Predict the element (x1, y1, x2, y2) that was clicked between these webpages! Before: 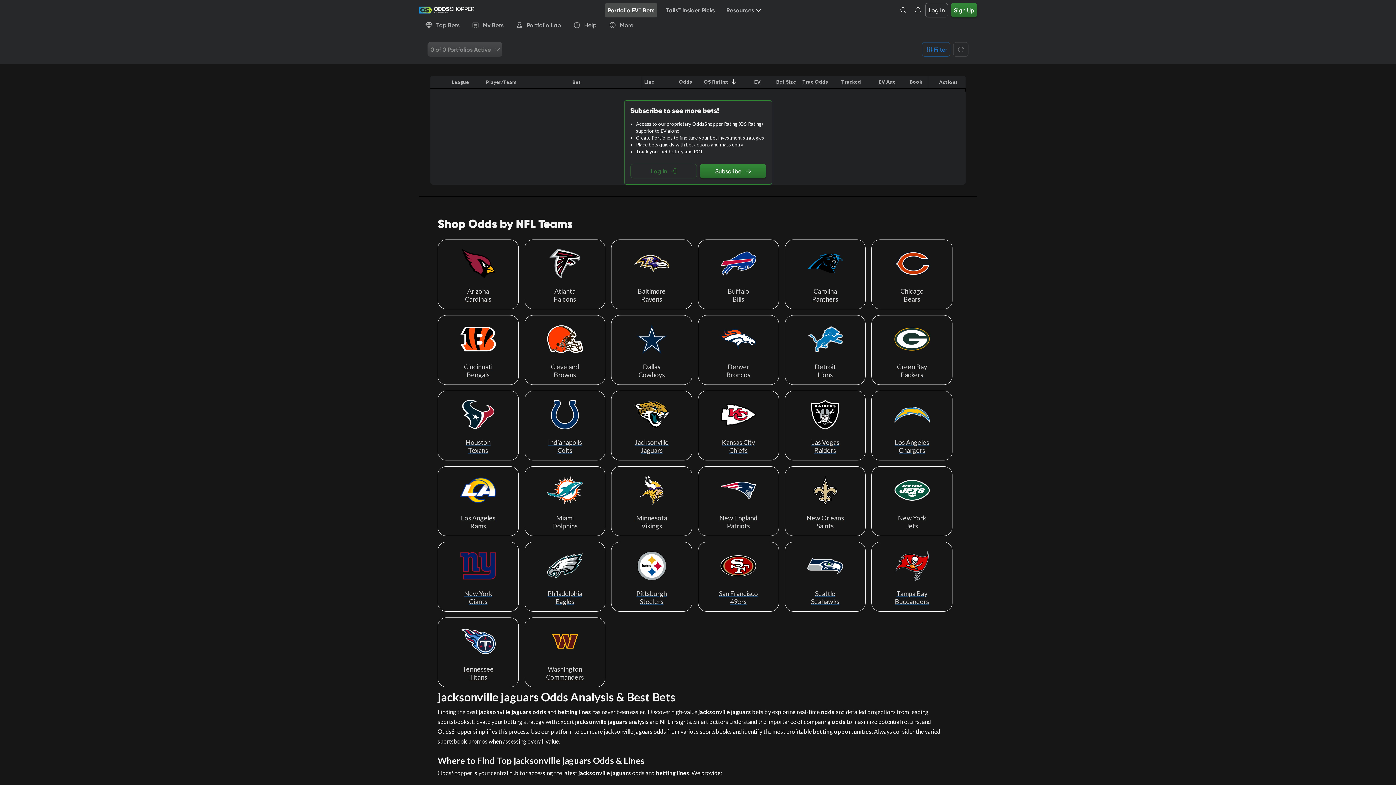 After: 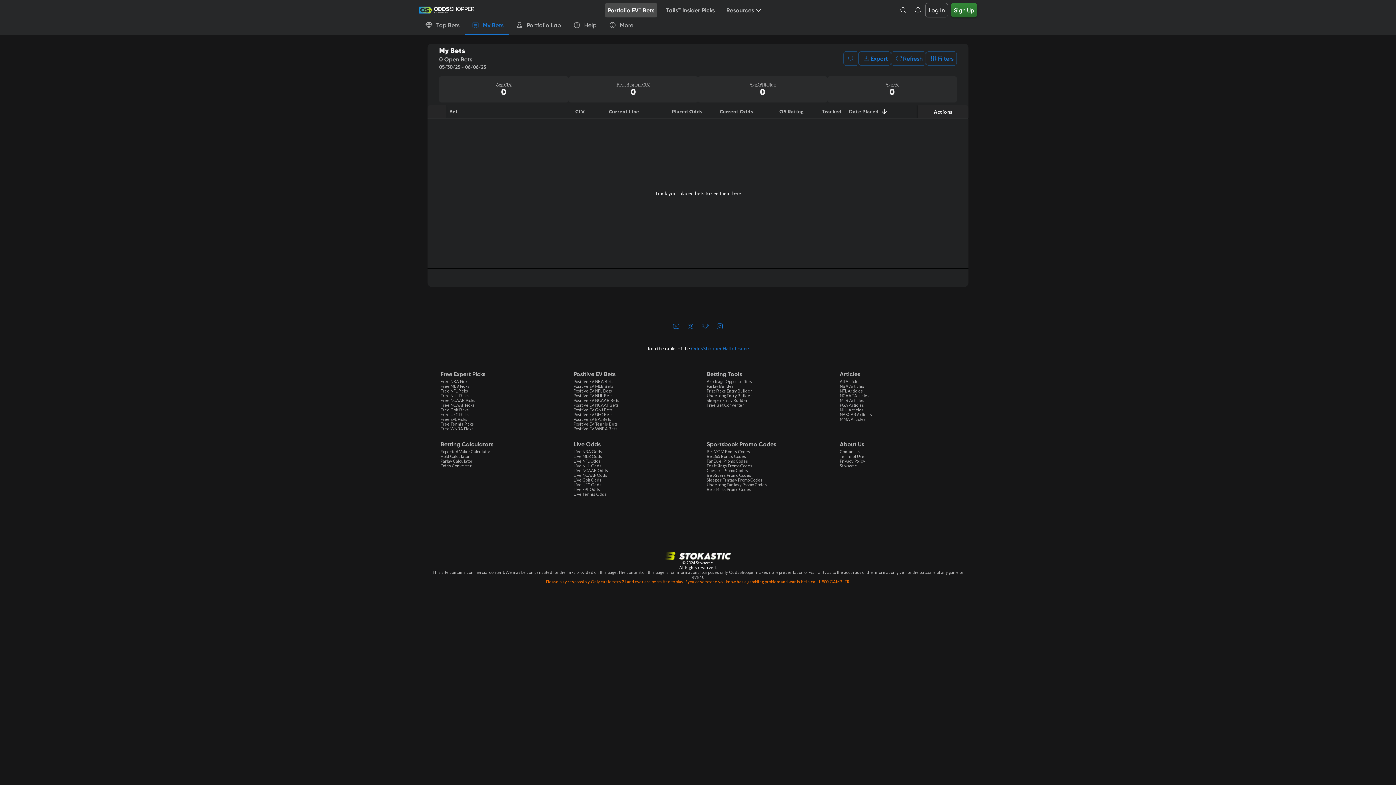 Action: bbox: (465, 17, 509, 32) label: My Bets